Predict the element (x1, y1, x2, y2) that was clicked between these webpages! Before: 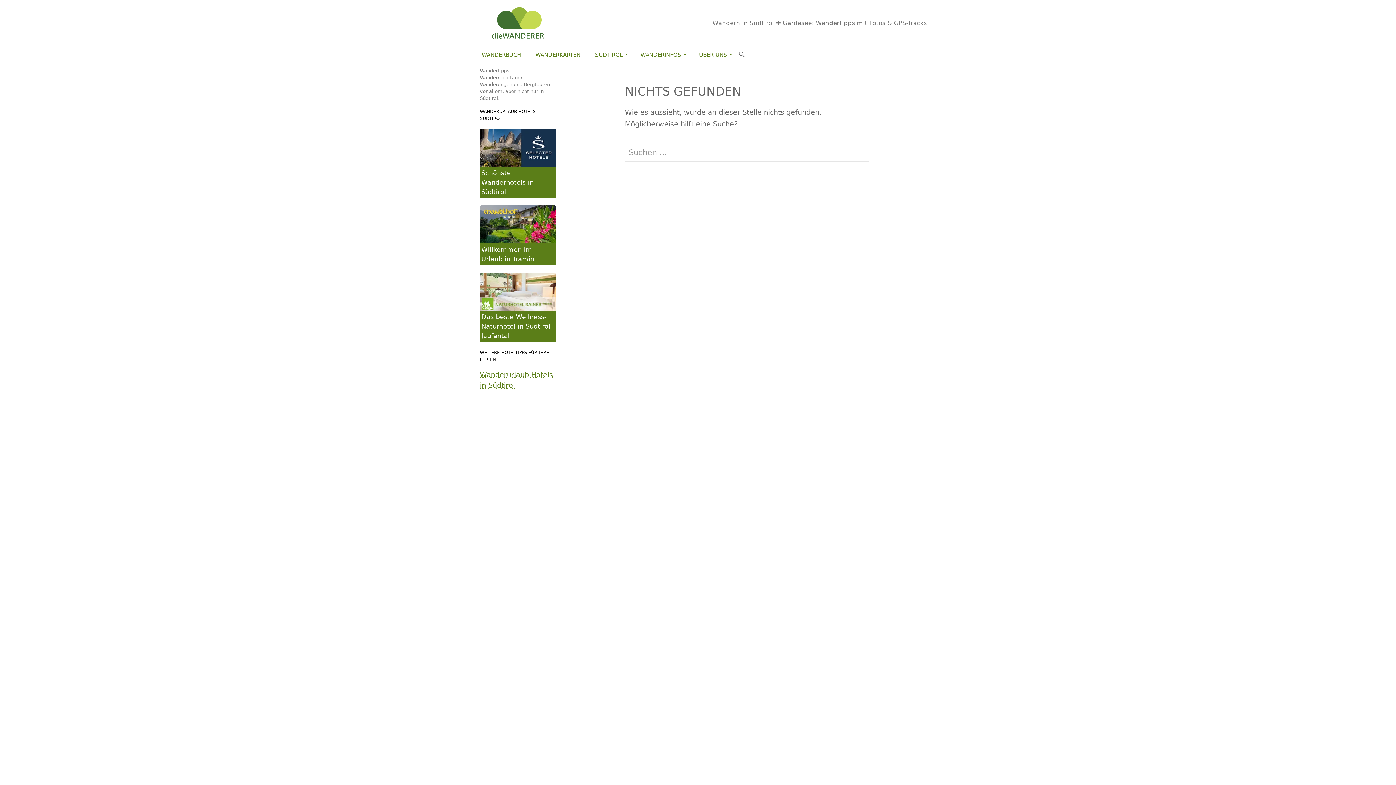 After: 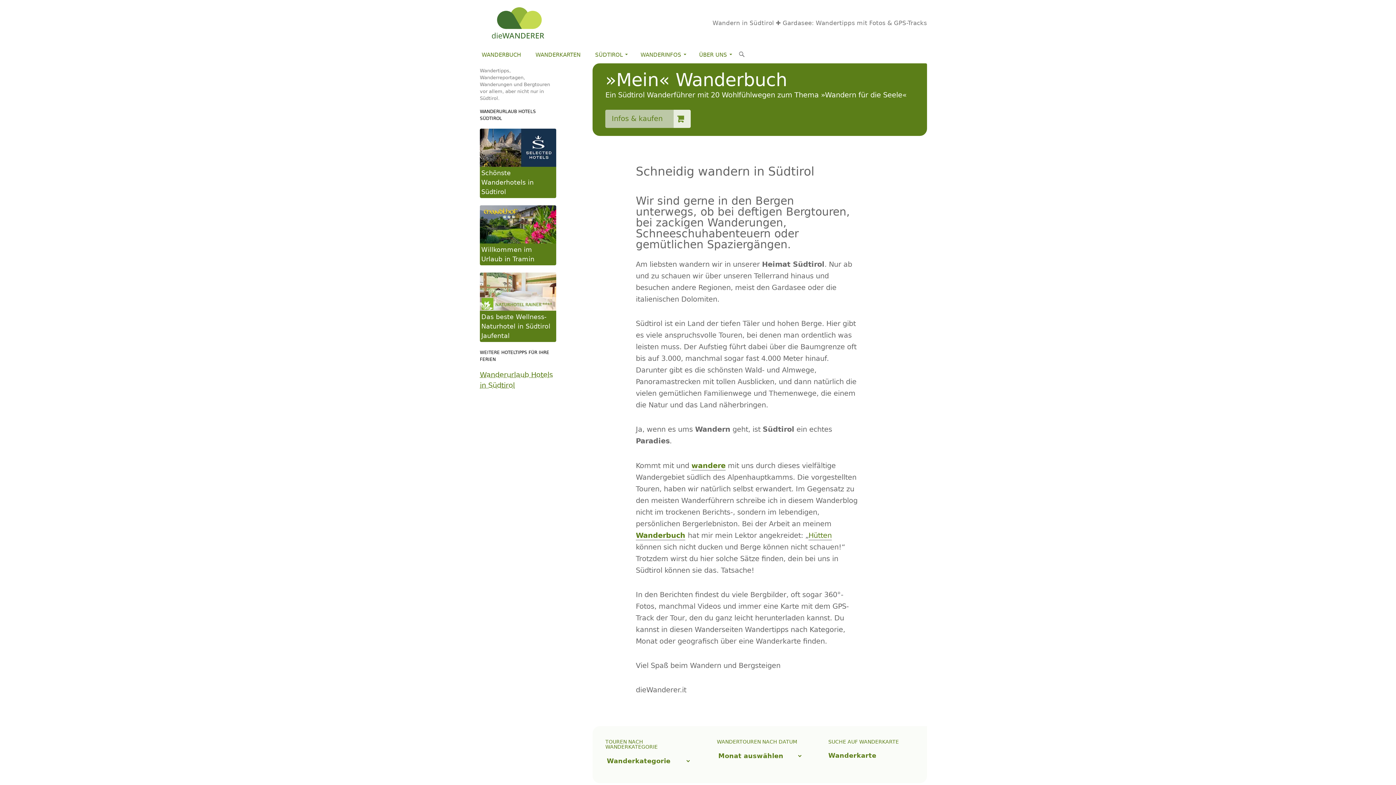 Action: bbox: (480, 0, 556, 45)